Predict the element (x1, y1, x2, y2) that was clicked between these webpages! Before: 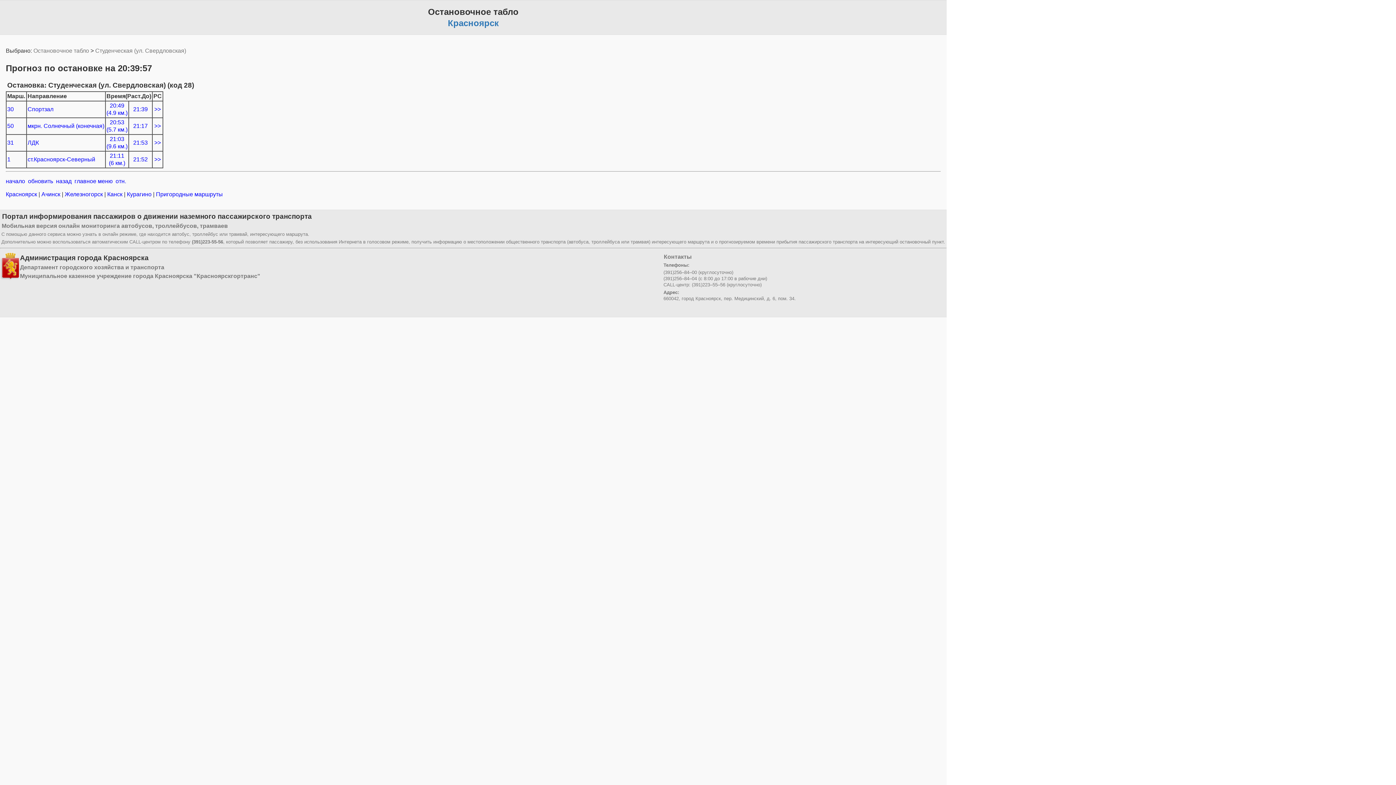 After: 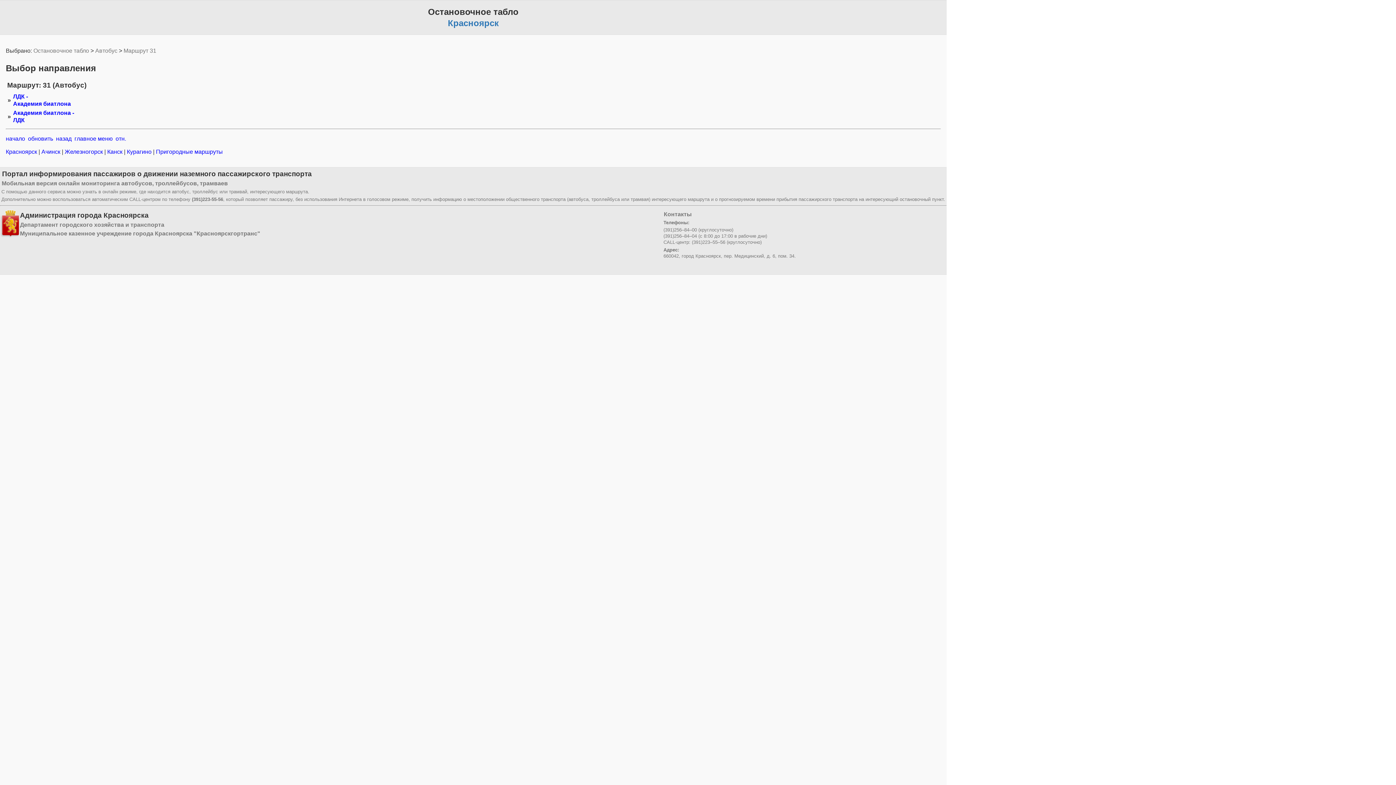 Action: label: 31 bbox: (7, 139, 13, 145)